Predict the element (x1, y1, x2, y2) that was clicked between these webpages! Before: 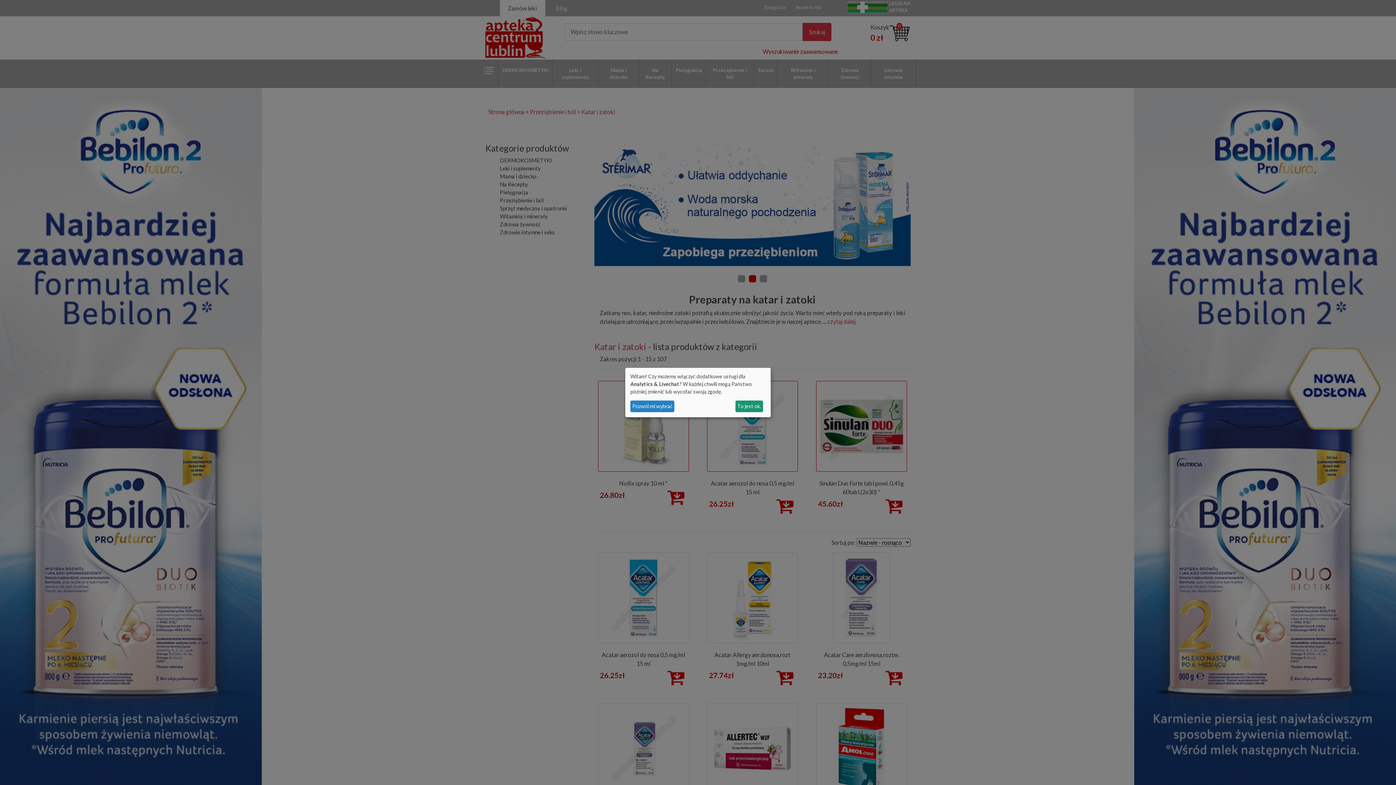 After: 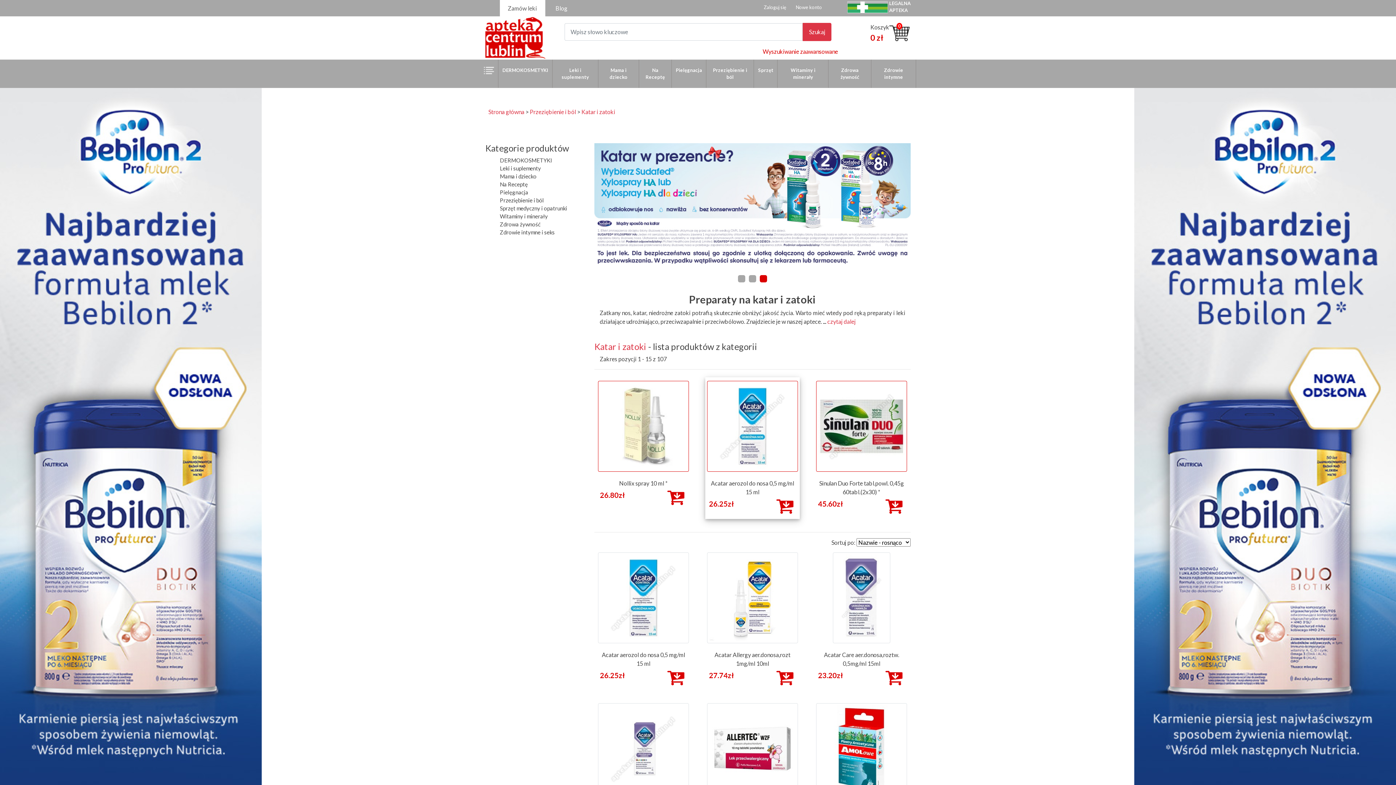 Action: label: To jest ok. bbox: (735, 400, 763, 412)